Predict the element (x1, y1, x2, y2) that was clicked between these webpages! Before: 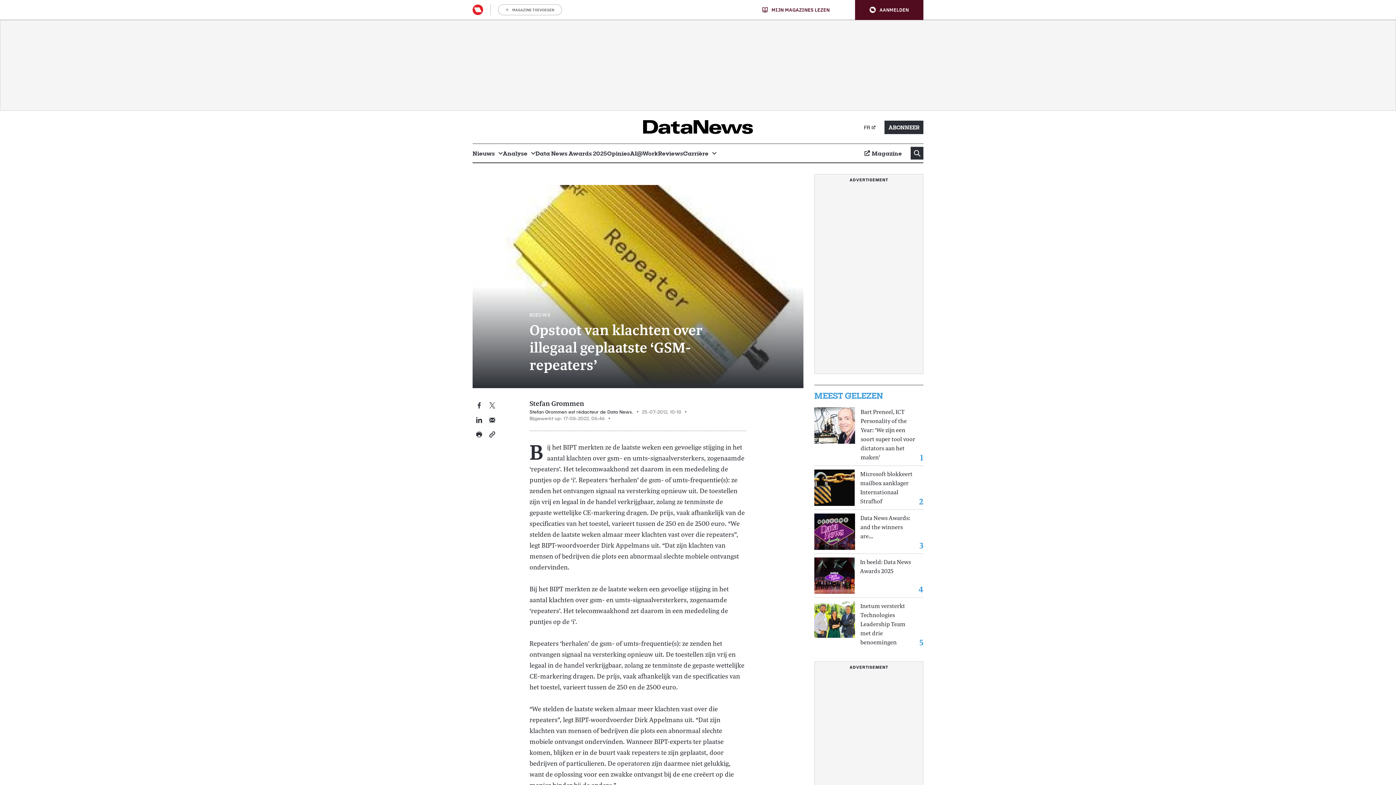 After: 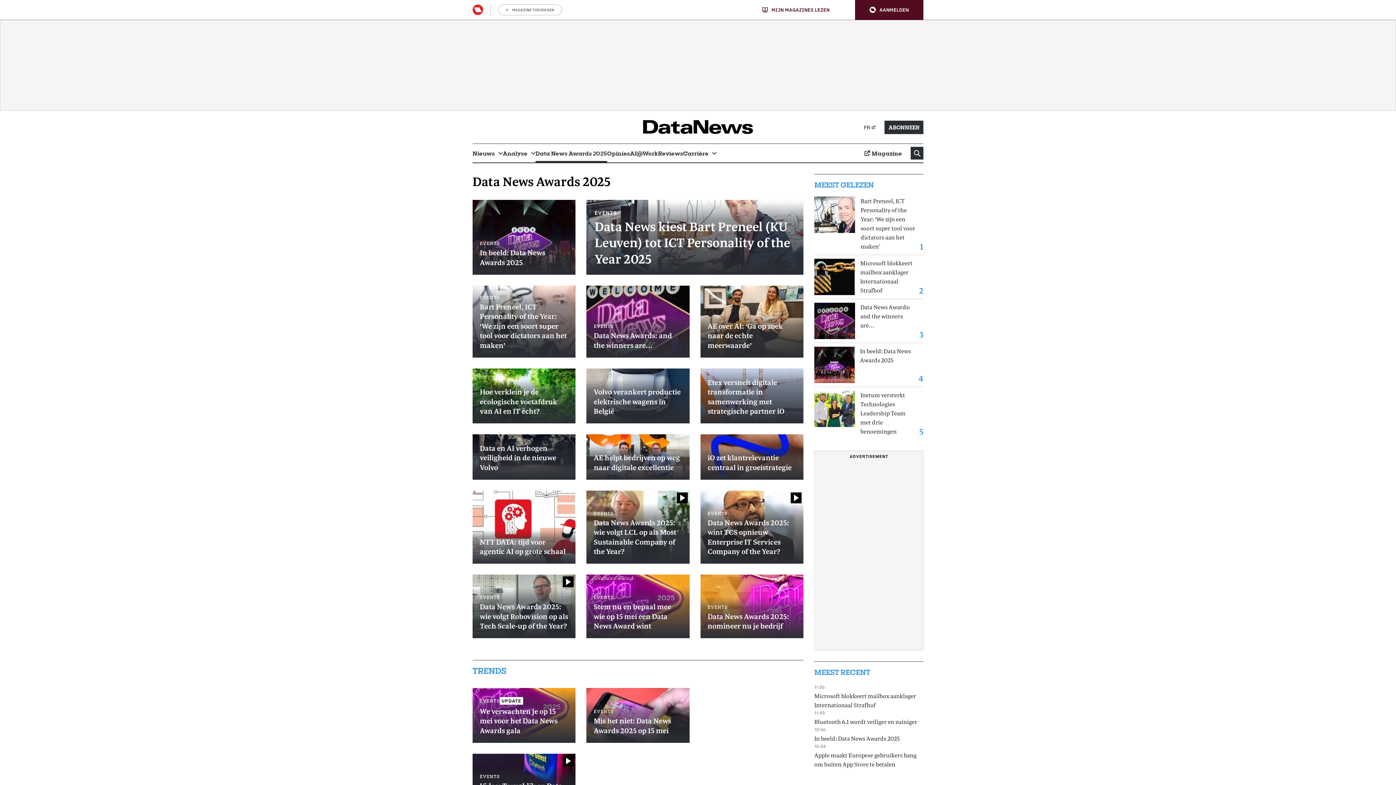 Action: bbox: (535, 144, 607, 162) label: Data News Awards 2025